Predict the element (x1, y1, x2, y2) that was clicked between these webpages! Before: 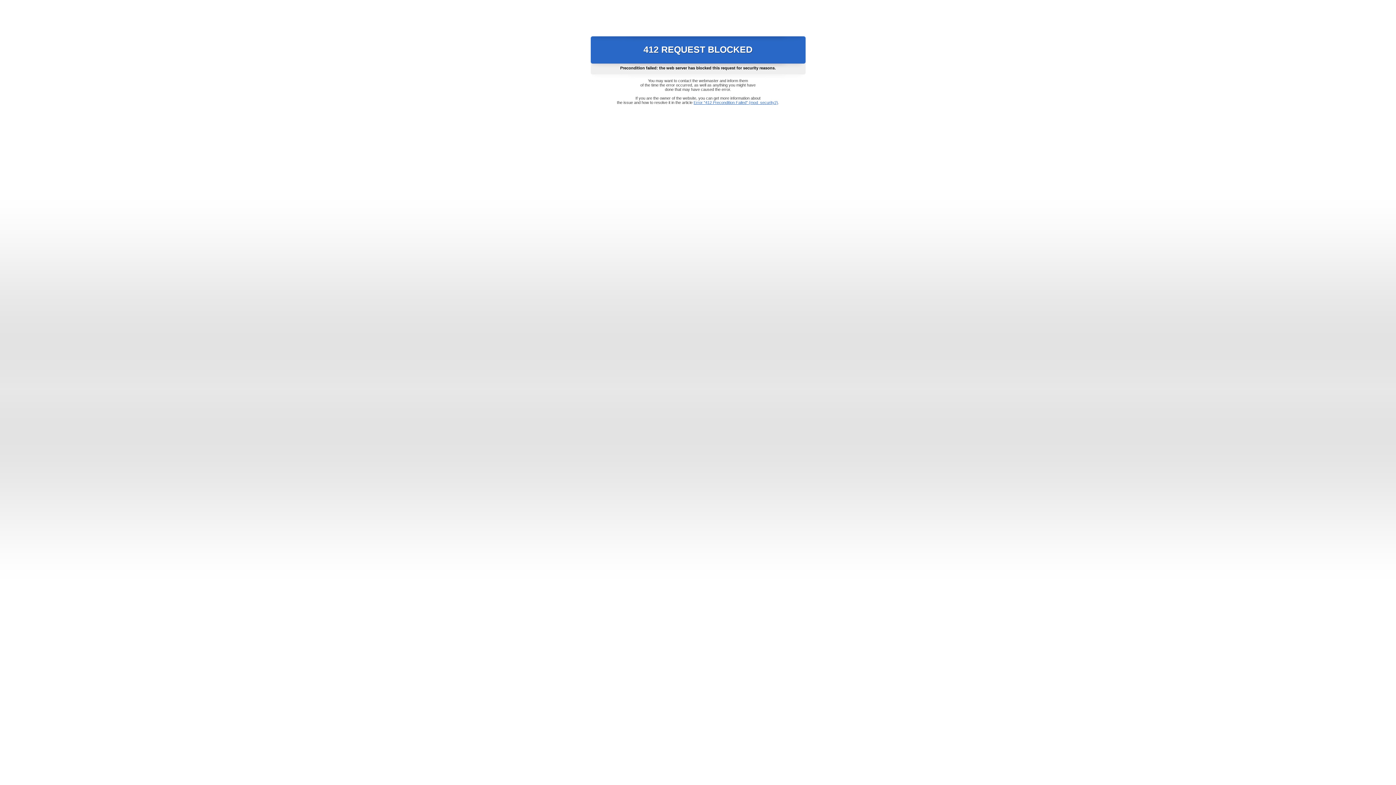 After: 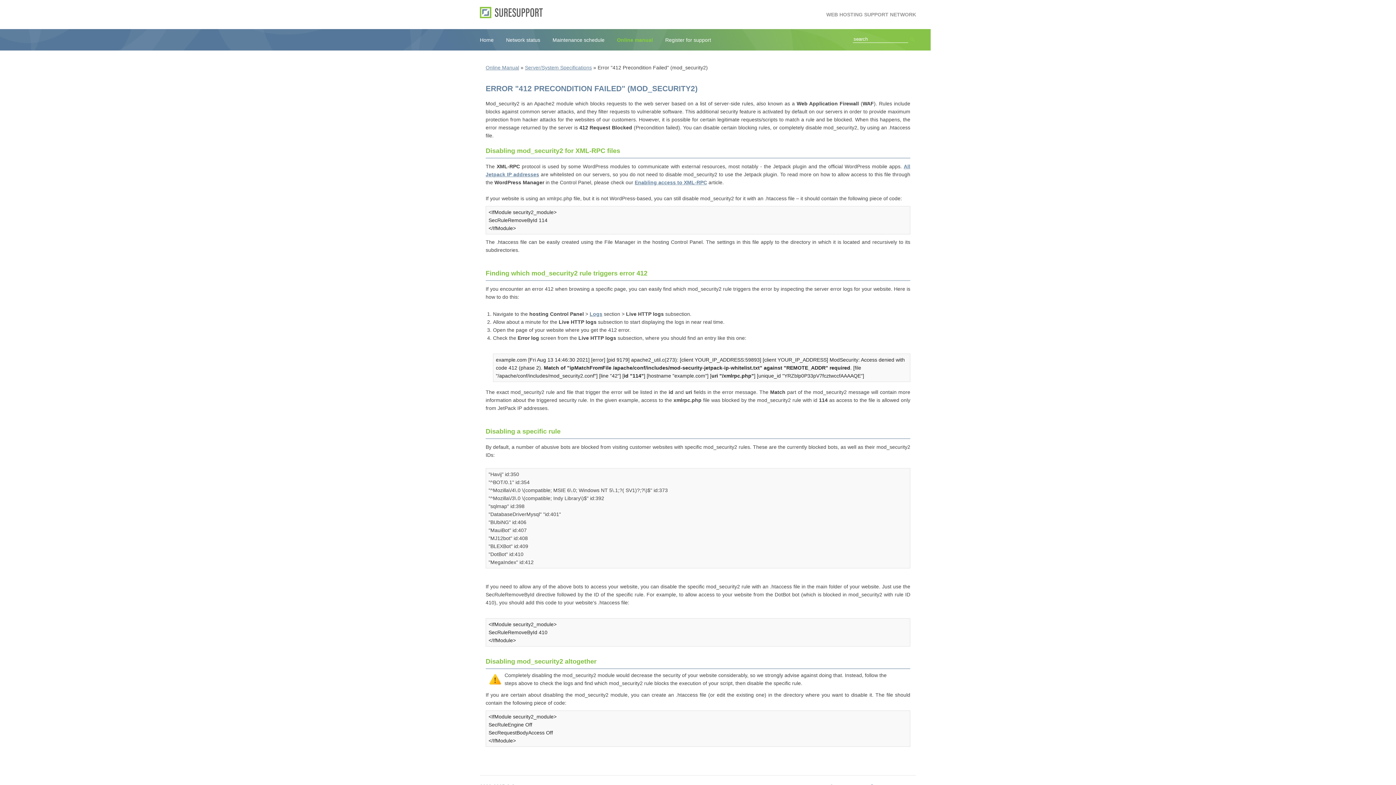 Action: bbox: (693, 100, 778, 104) label: Error "412 Precondition Failed" (mod_security2)